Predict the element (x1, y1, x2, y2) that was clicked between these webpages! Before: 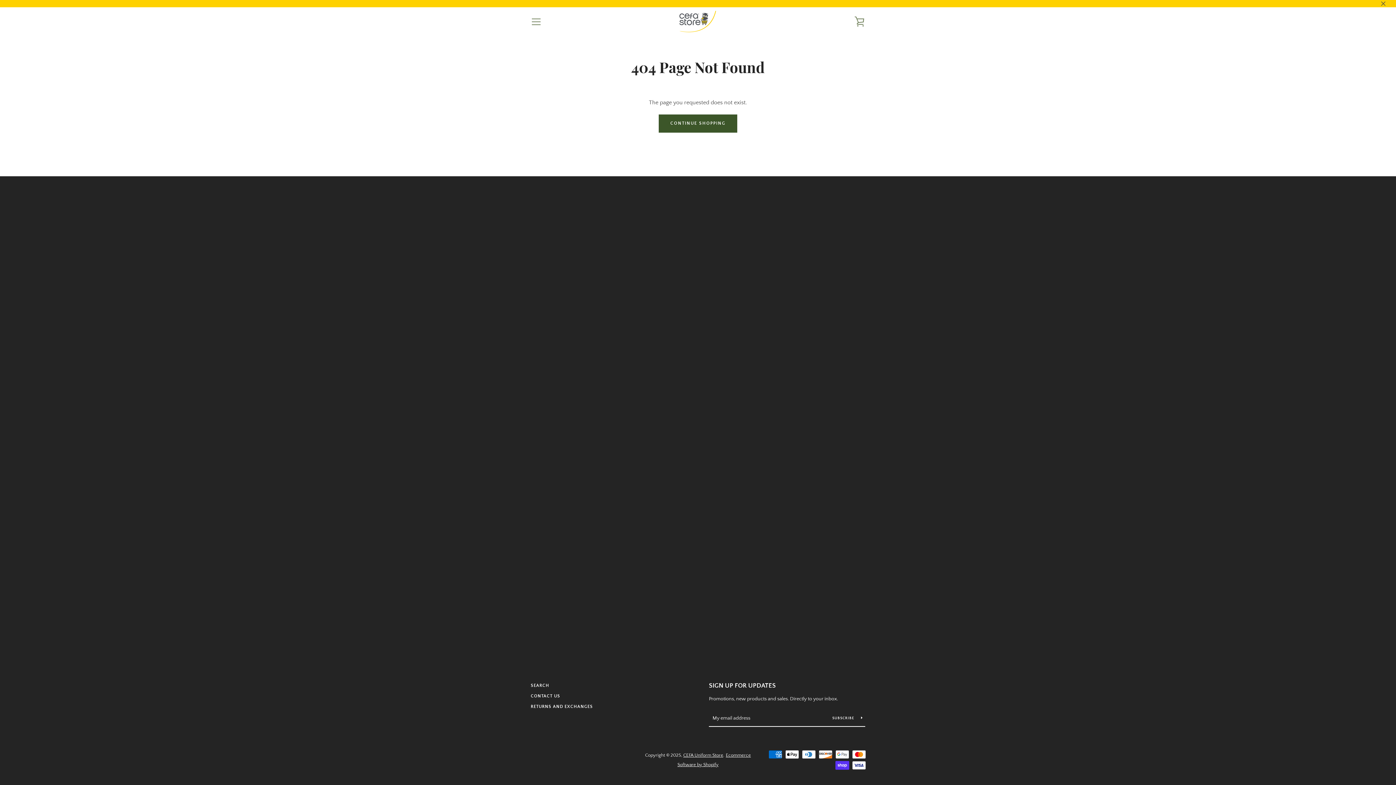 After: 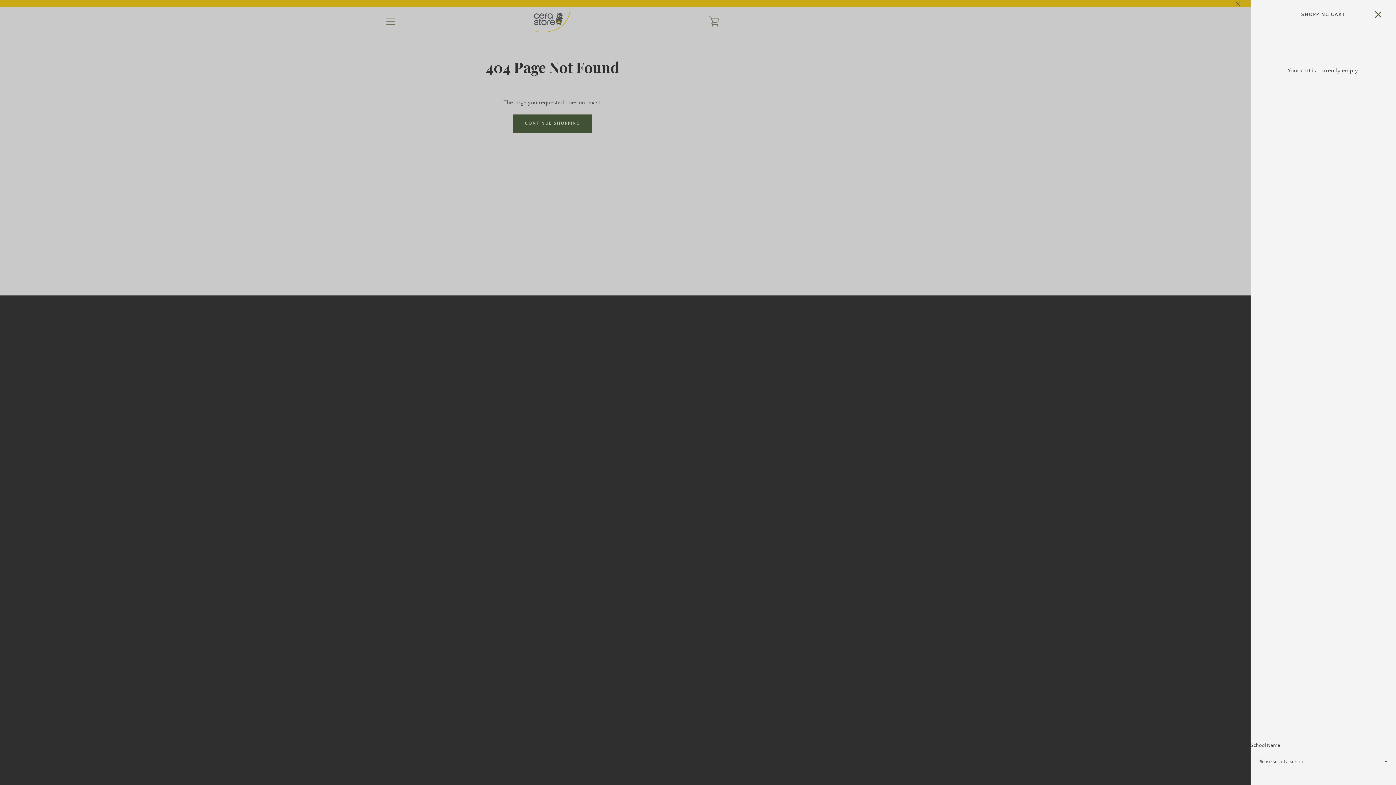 Action: label: VIEW CART bbox: (850, 12, 869, 30)